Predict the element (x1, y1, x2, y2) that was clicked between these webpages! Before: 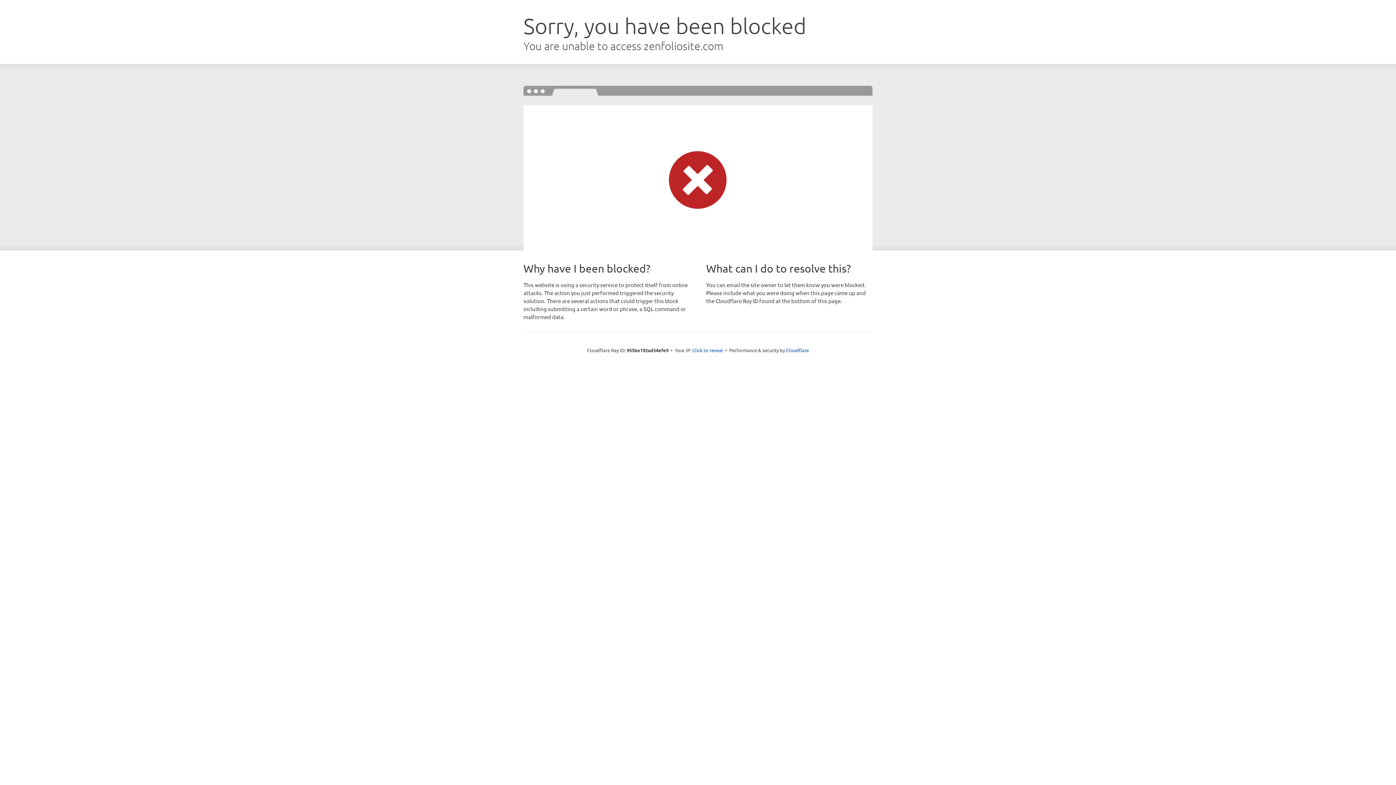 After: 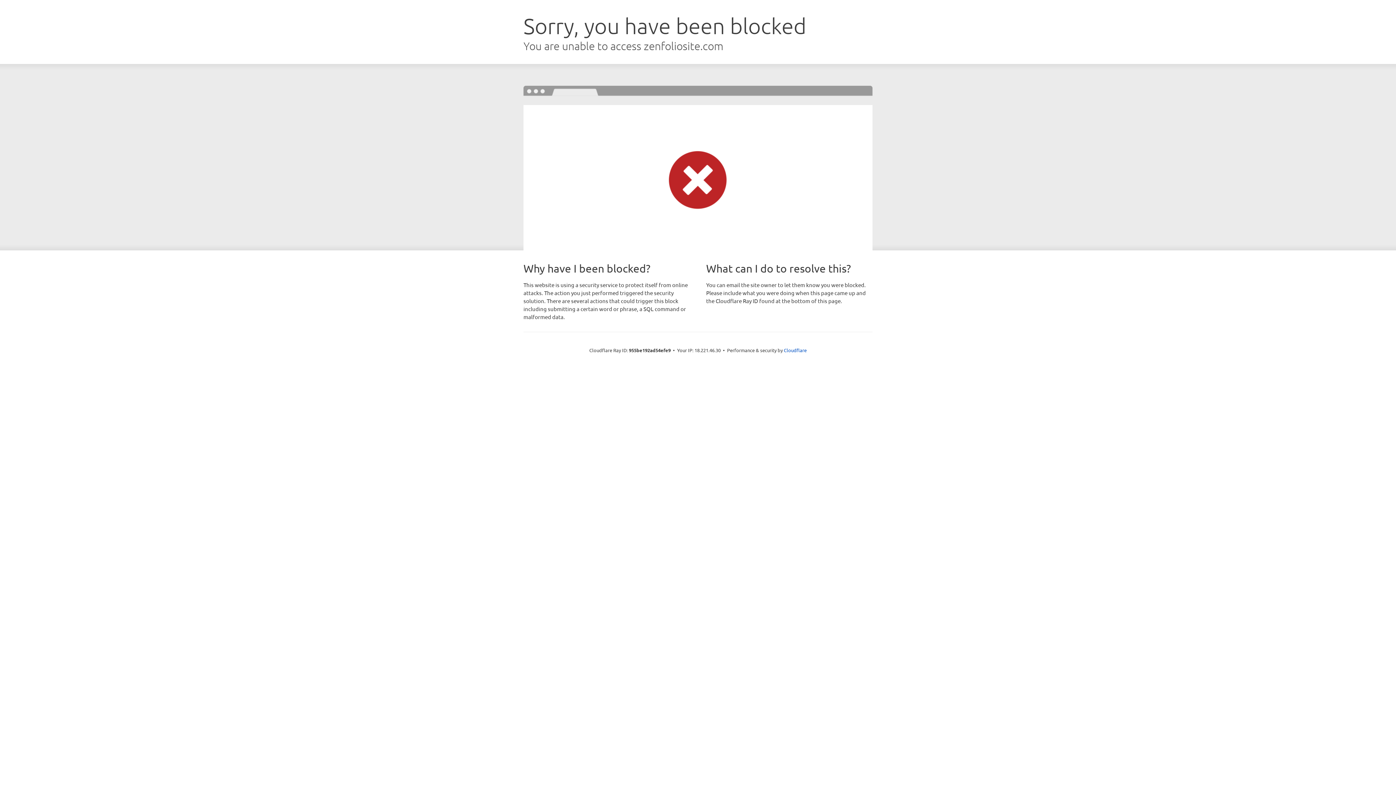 Action: bbox: (692, 346, 723, 353) label: Click to reveal